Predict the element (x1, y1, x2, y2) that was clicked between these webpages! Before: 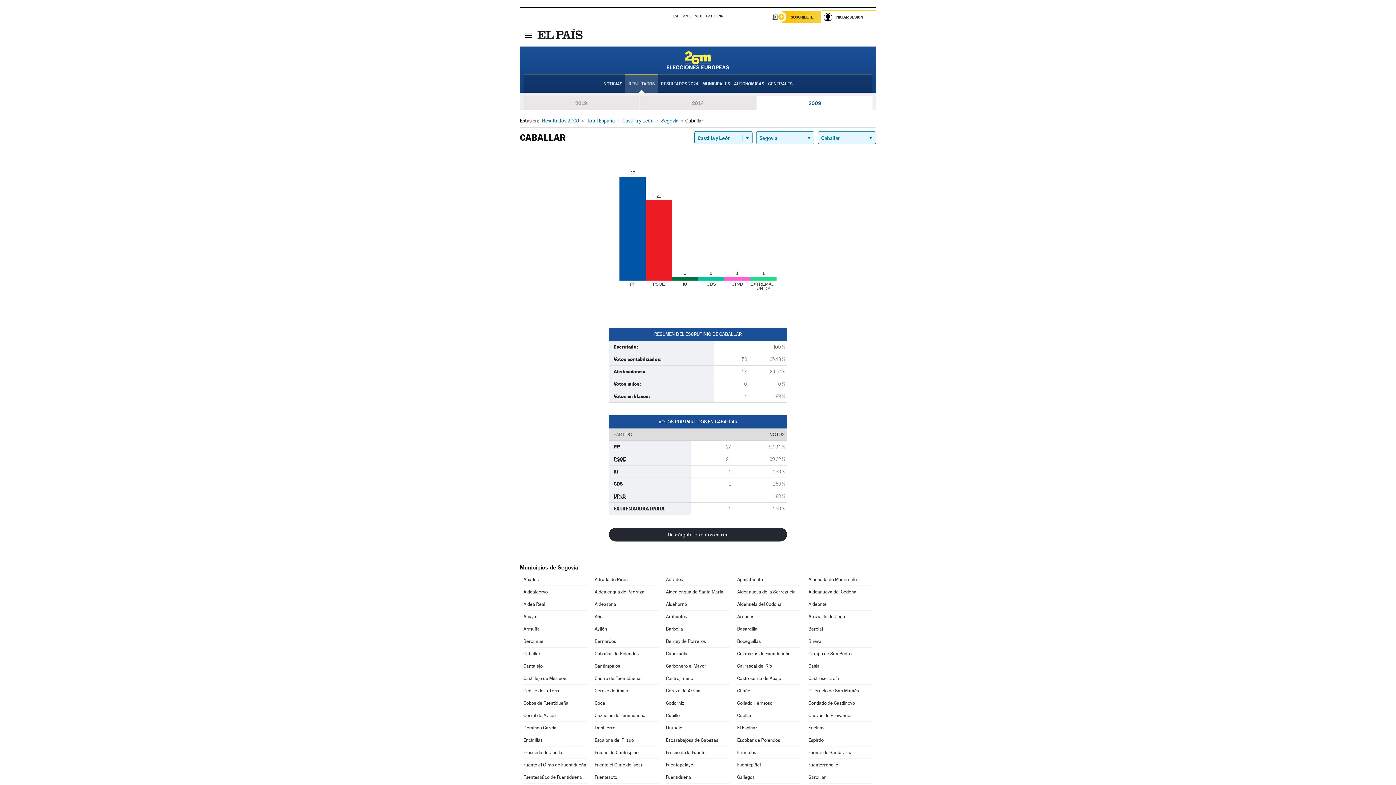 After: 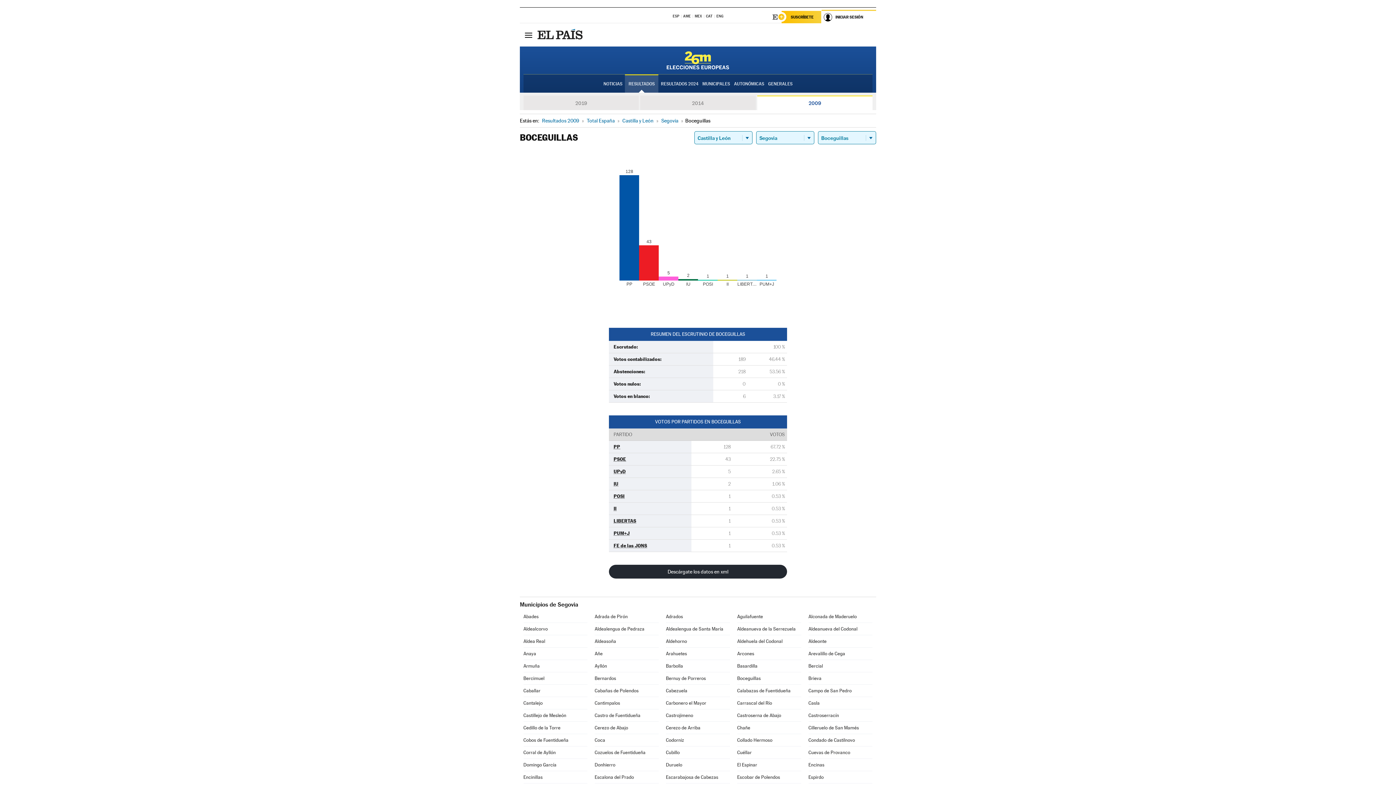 Action: bbox: (737, 635, 801, 647) label: Boceguillas